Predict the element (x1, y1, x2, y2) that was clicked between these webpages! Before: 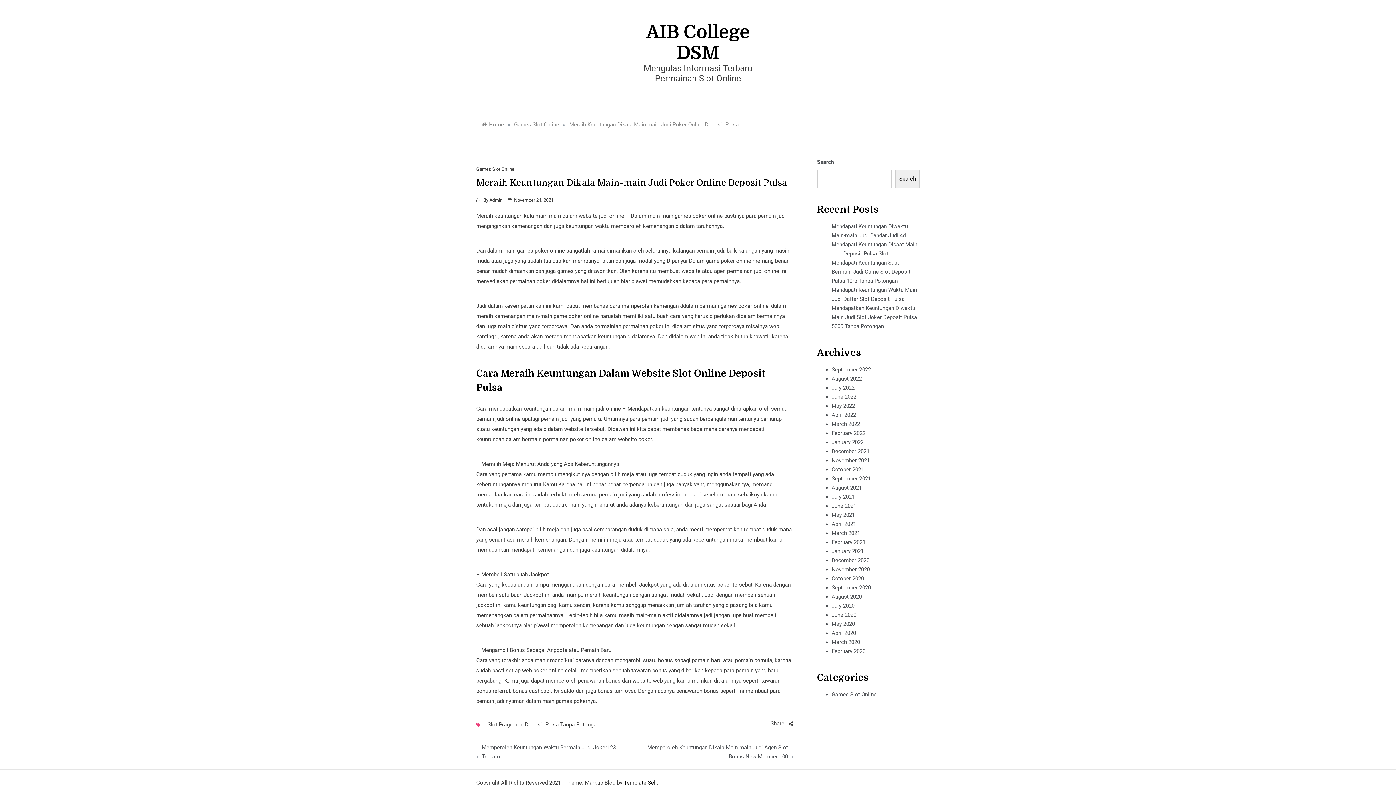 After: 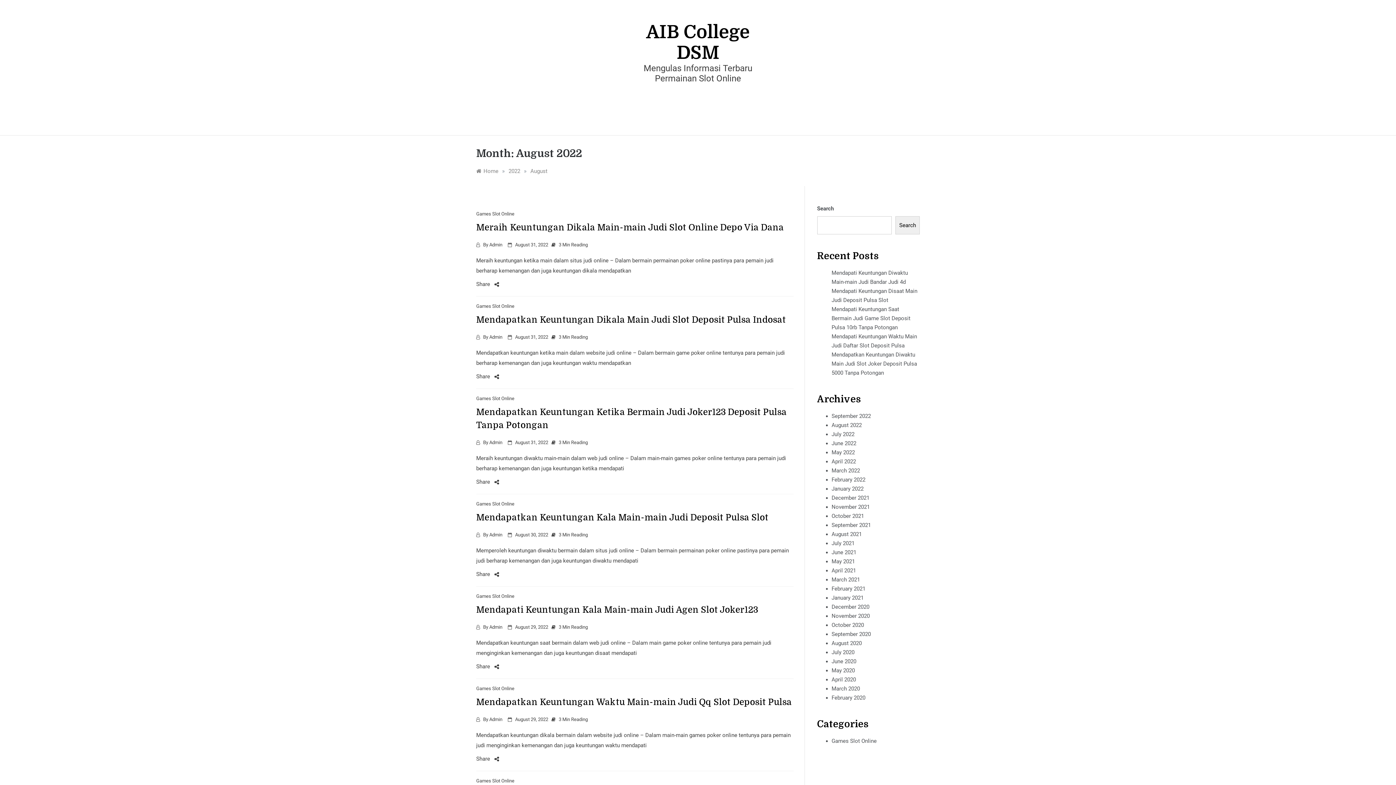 Action: label: August 2022 bbox: (831, 375, 862, 382)